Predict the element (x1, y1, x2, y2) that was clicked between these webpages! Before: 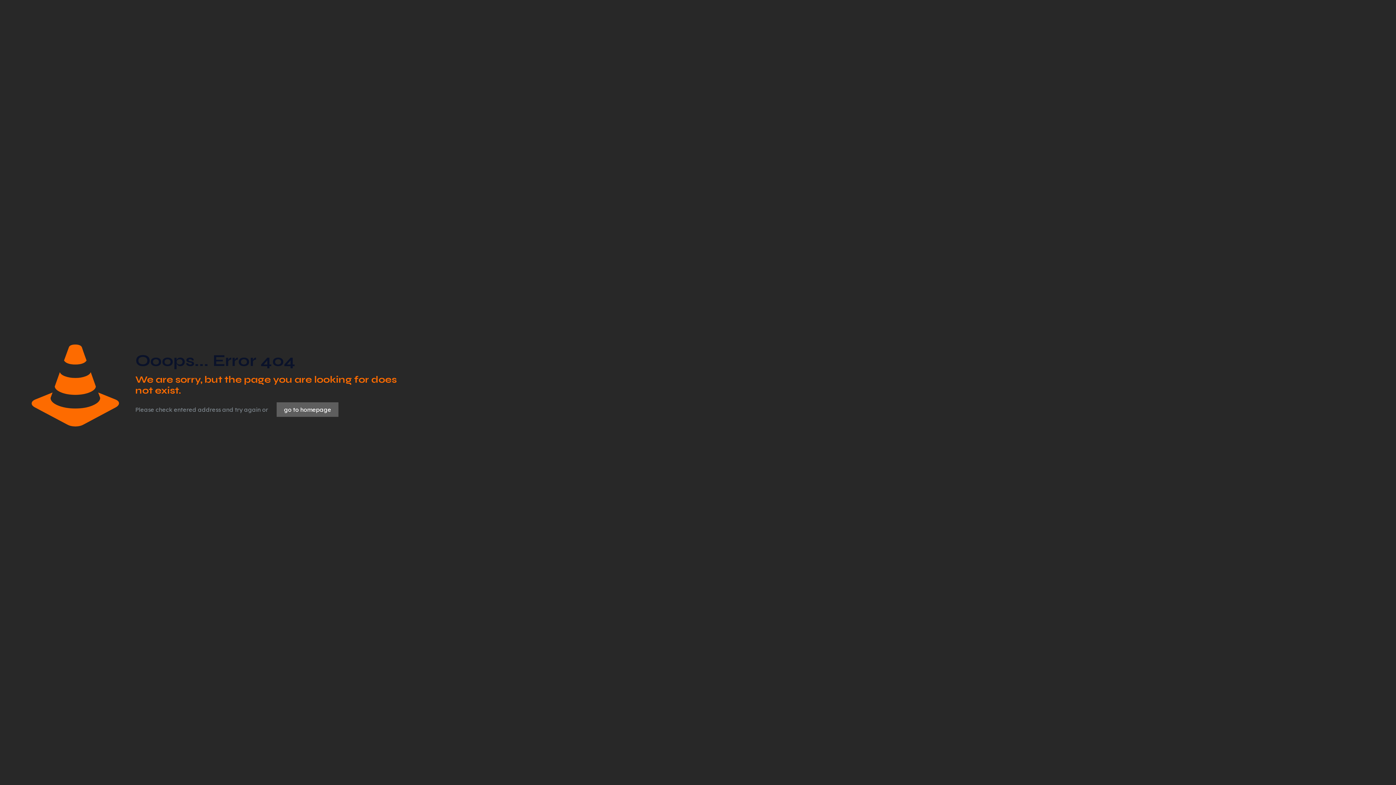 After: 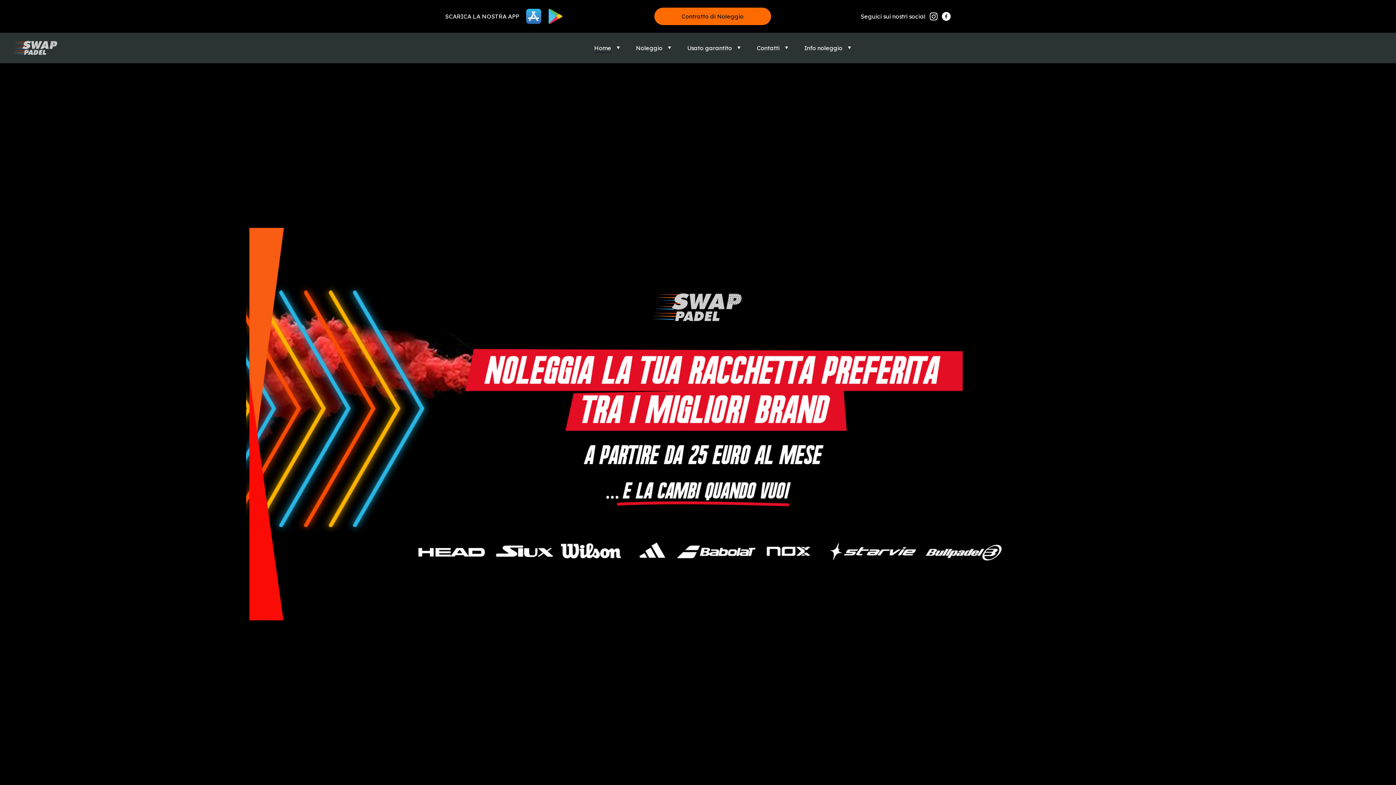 Action: bbox: (276, 402, 338, 417) label: go to homepage